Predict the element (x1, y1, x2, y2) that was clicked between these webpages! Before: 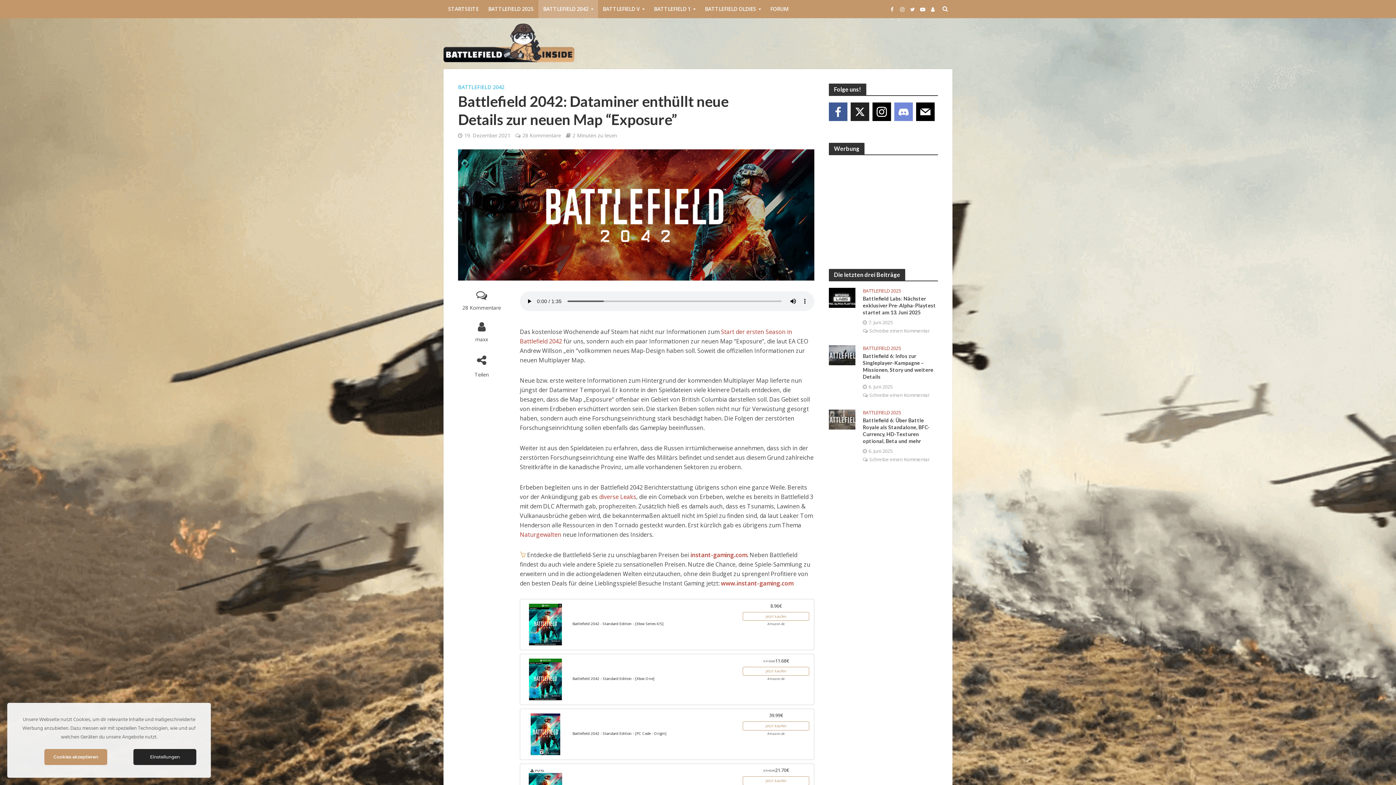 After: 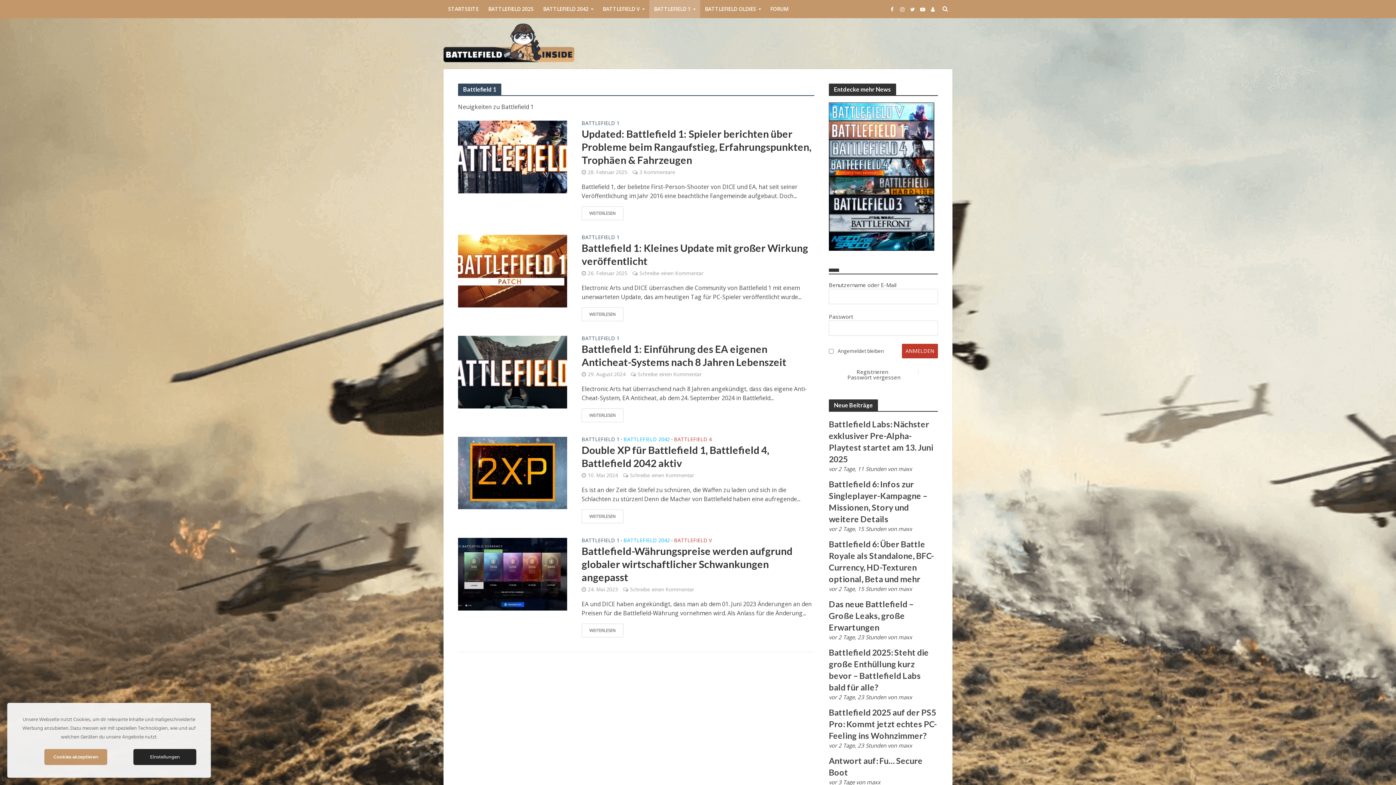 Action: label: BATTLEFIELD 1 bbox: (649, 0, 700, 18)